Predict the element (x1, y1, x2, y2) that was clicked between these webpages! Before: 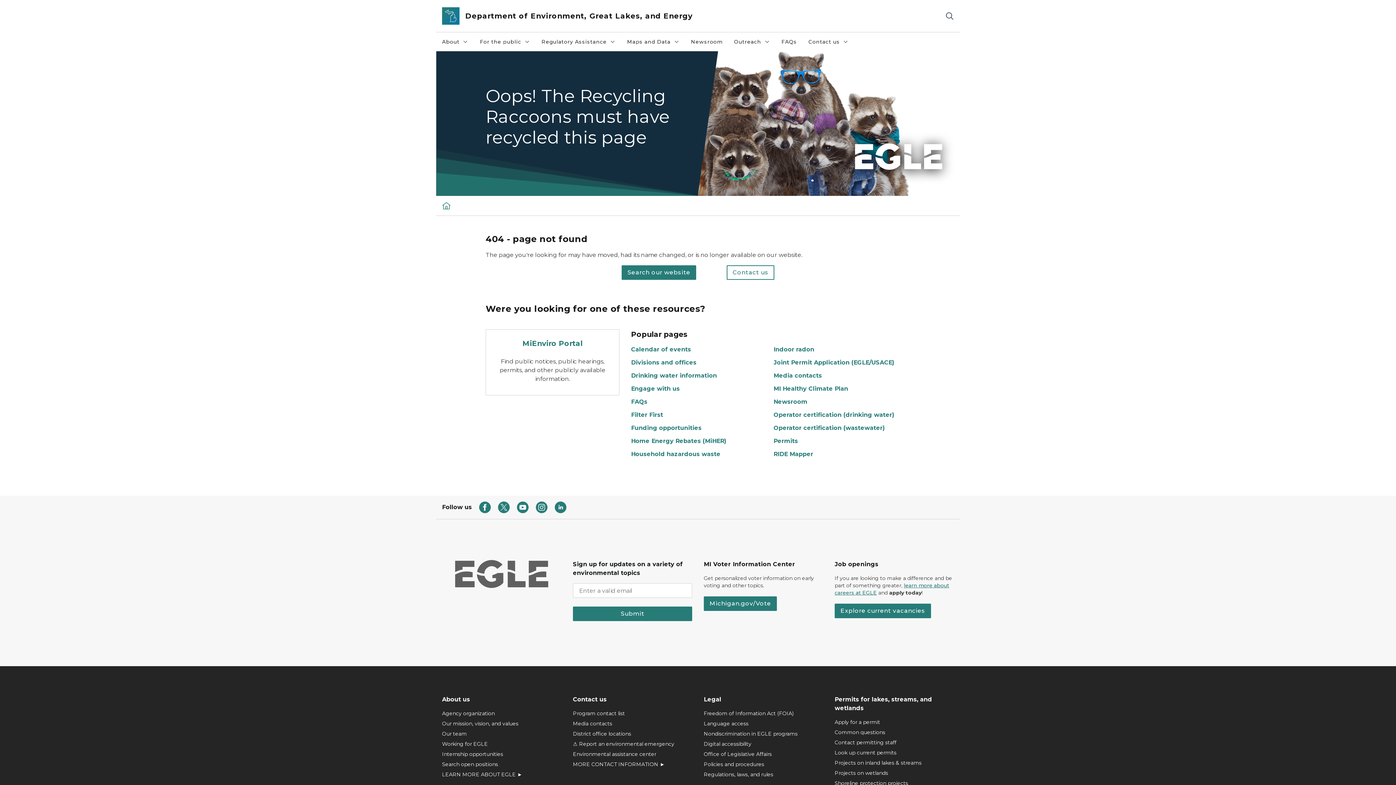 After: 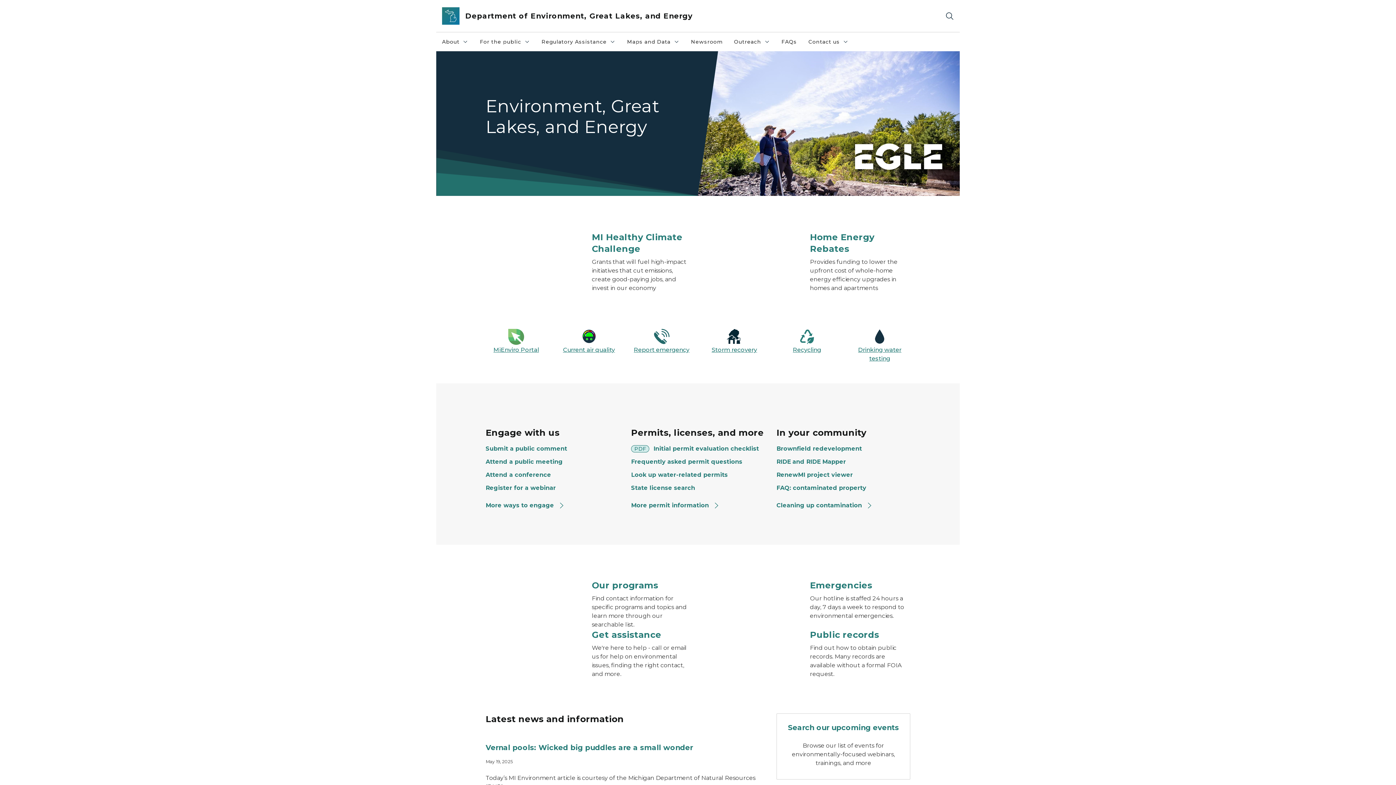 Action: bbox: (442, 7, 459, 24)